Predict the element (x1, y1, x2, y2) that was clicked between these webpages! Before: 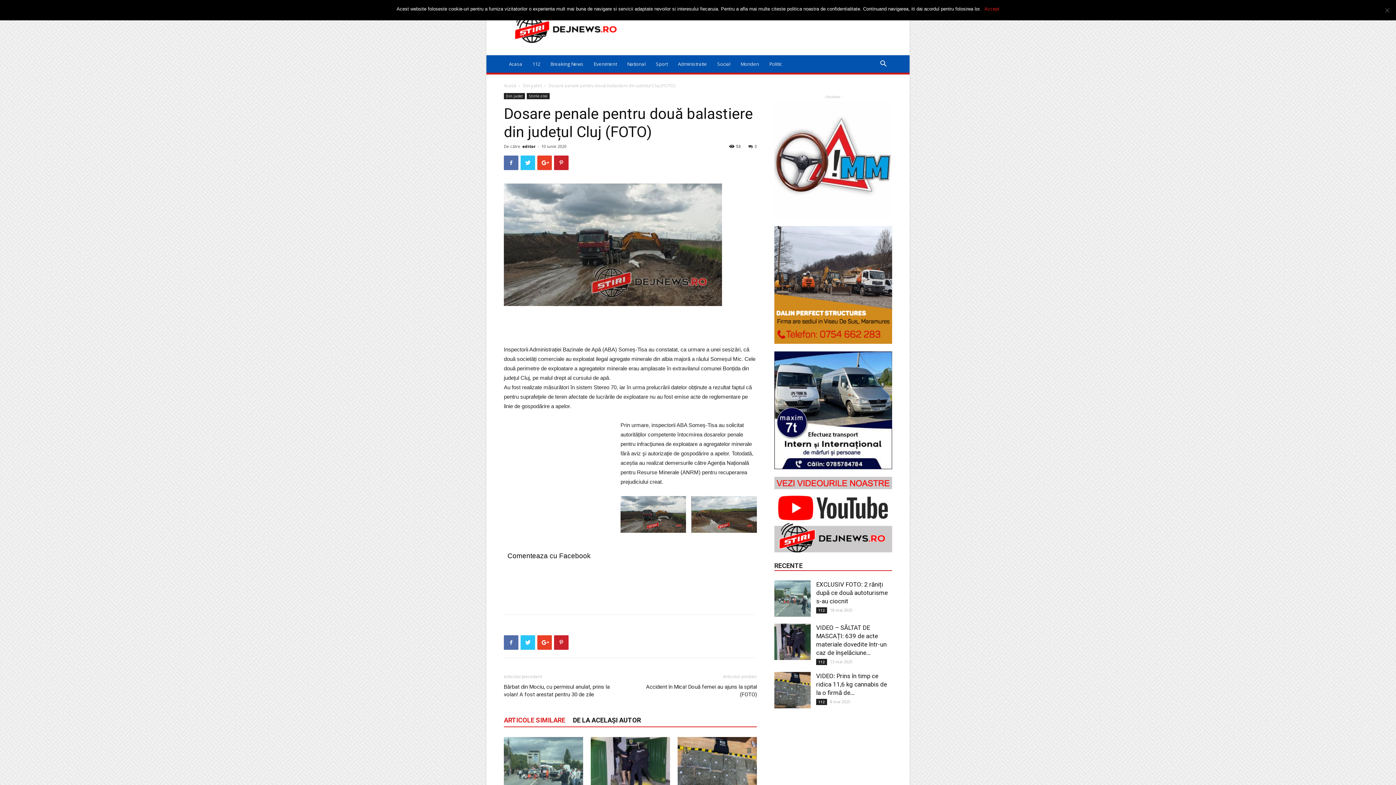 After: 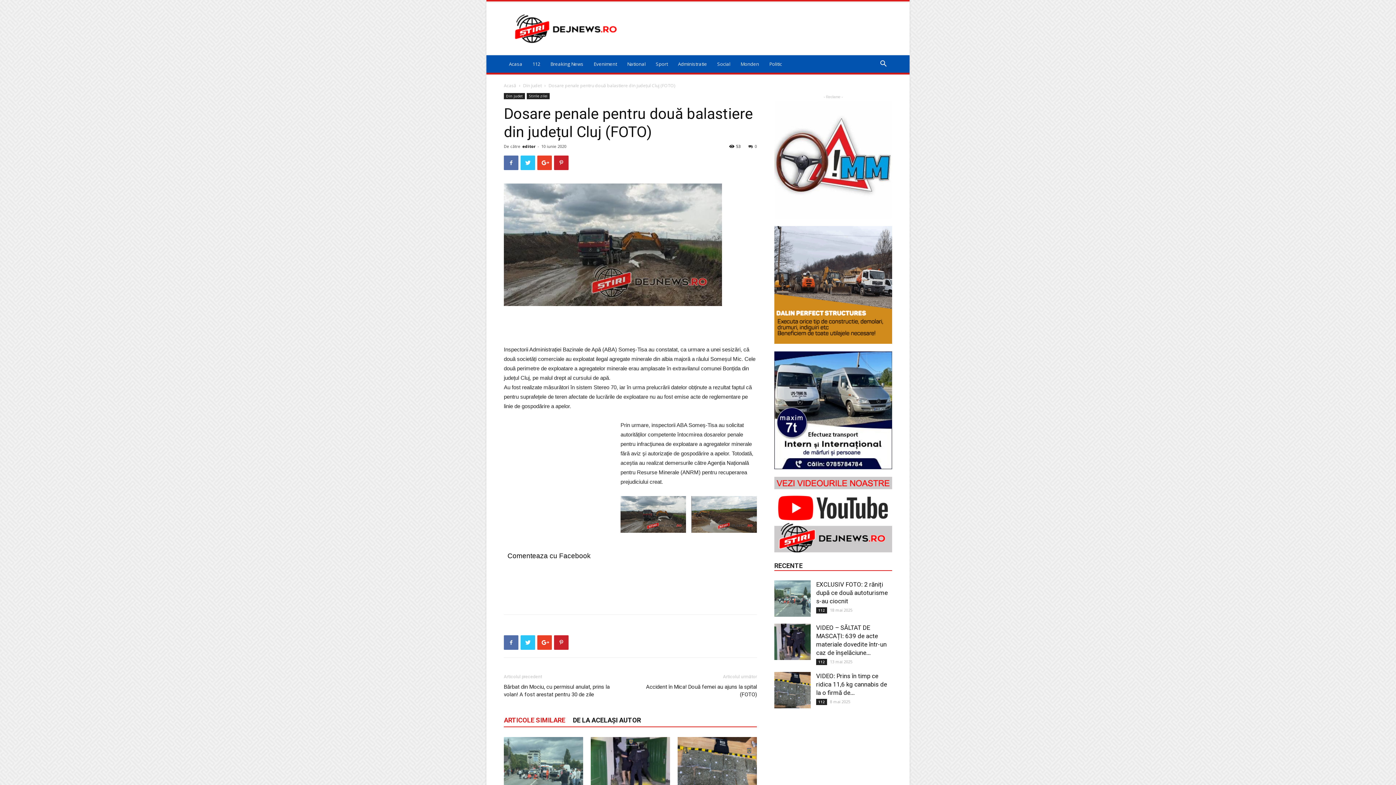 Action: bbox: (984, 5, 999, 12) label: Accept